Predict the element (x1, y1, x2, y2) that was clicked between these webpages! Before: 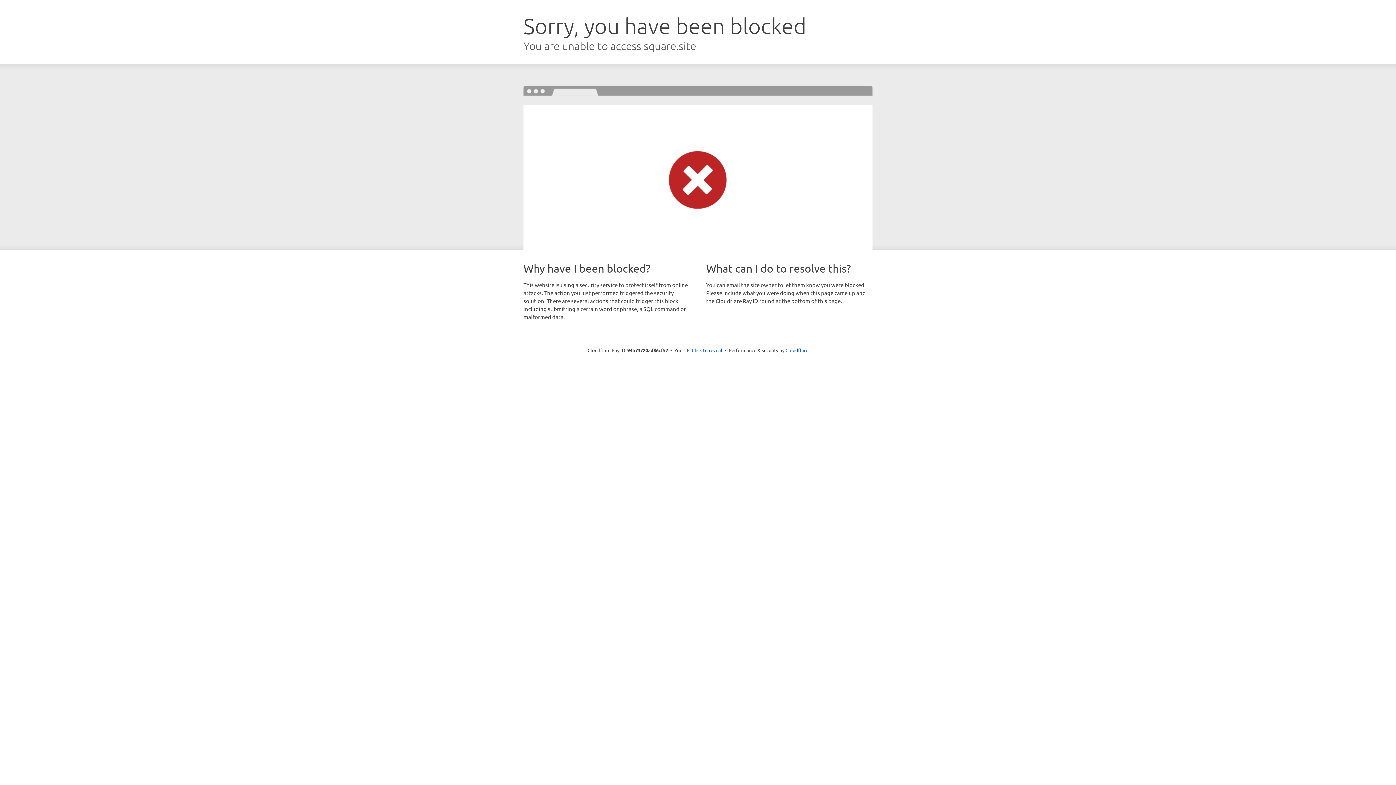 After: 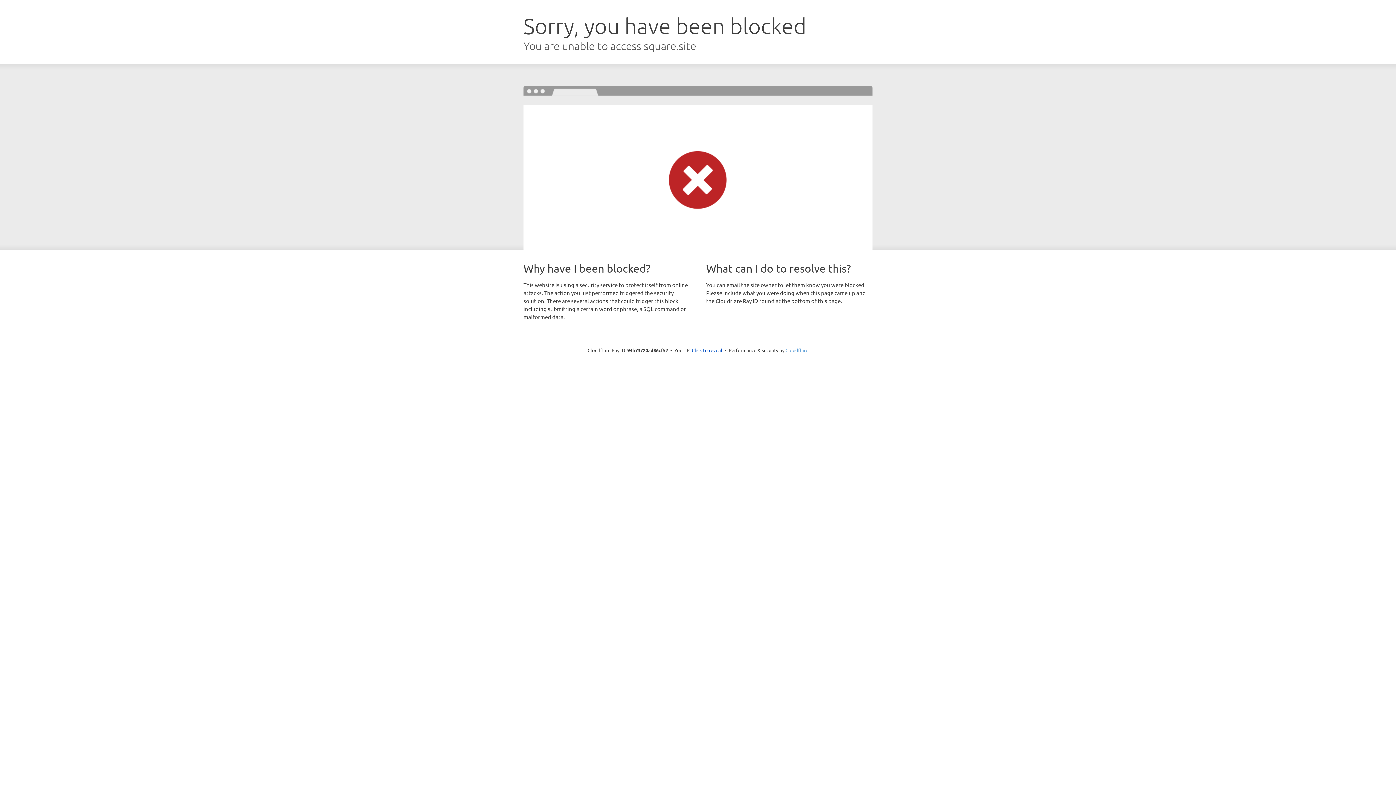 Action: bbox: (785, 347, 808, 353) label: Cloudflare